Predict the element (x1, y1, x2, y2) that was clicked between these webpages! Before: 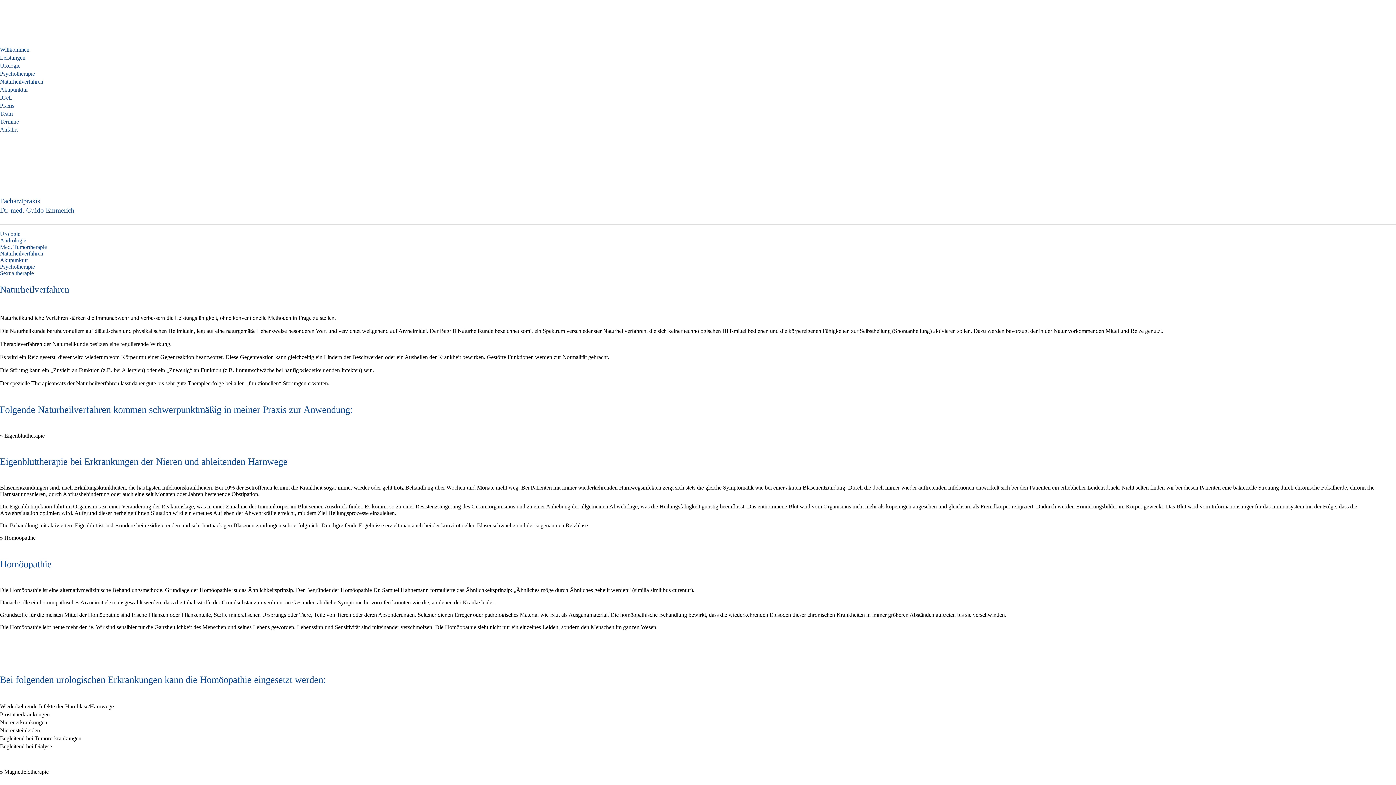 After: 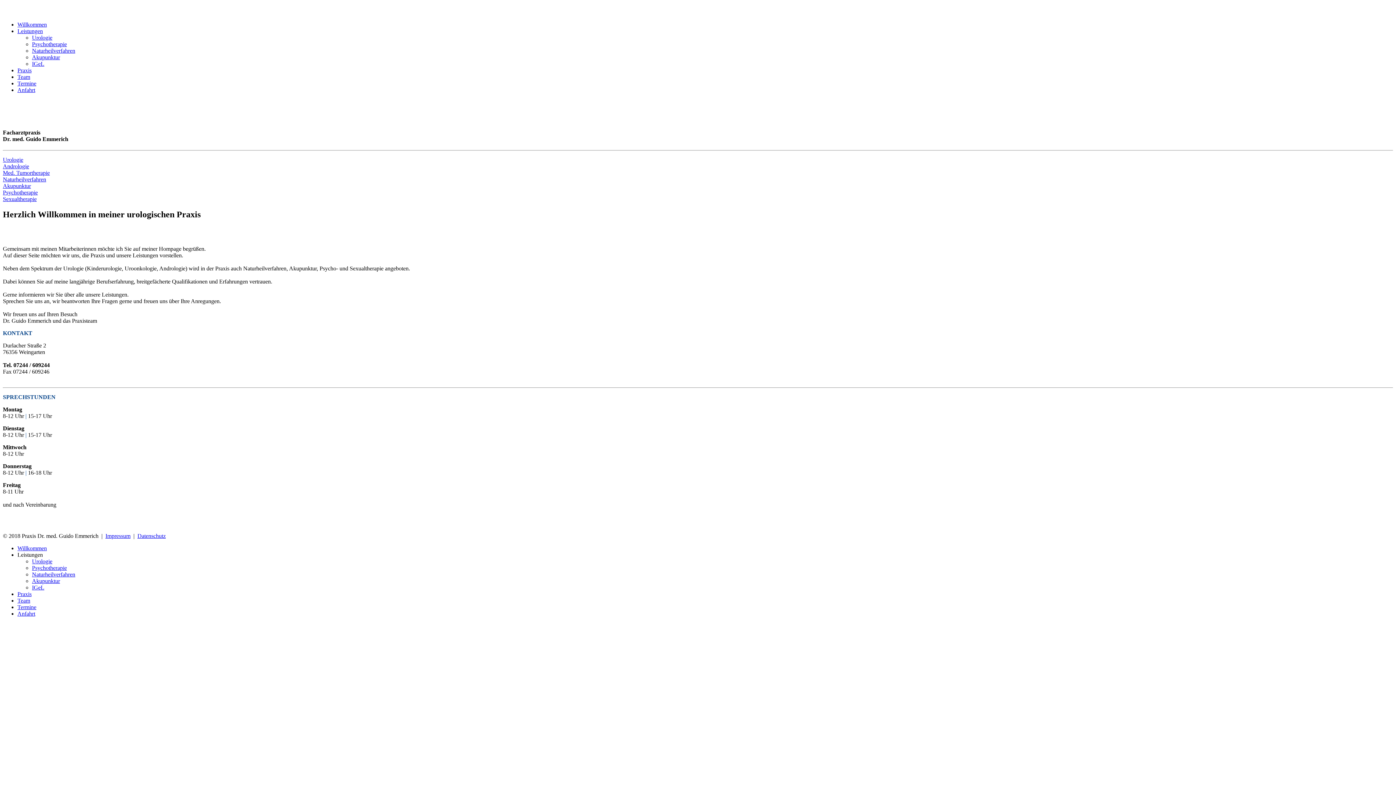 Action: bbox: (0, 143, 1396, 169)